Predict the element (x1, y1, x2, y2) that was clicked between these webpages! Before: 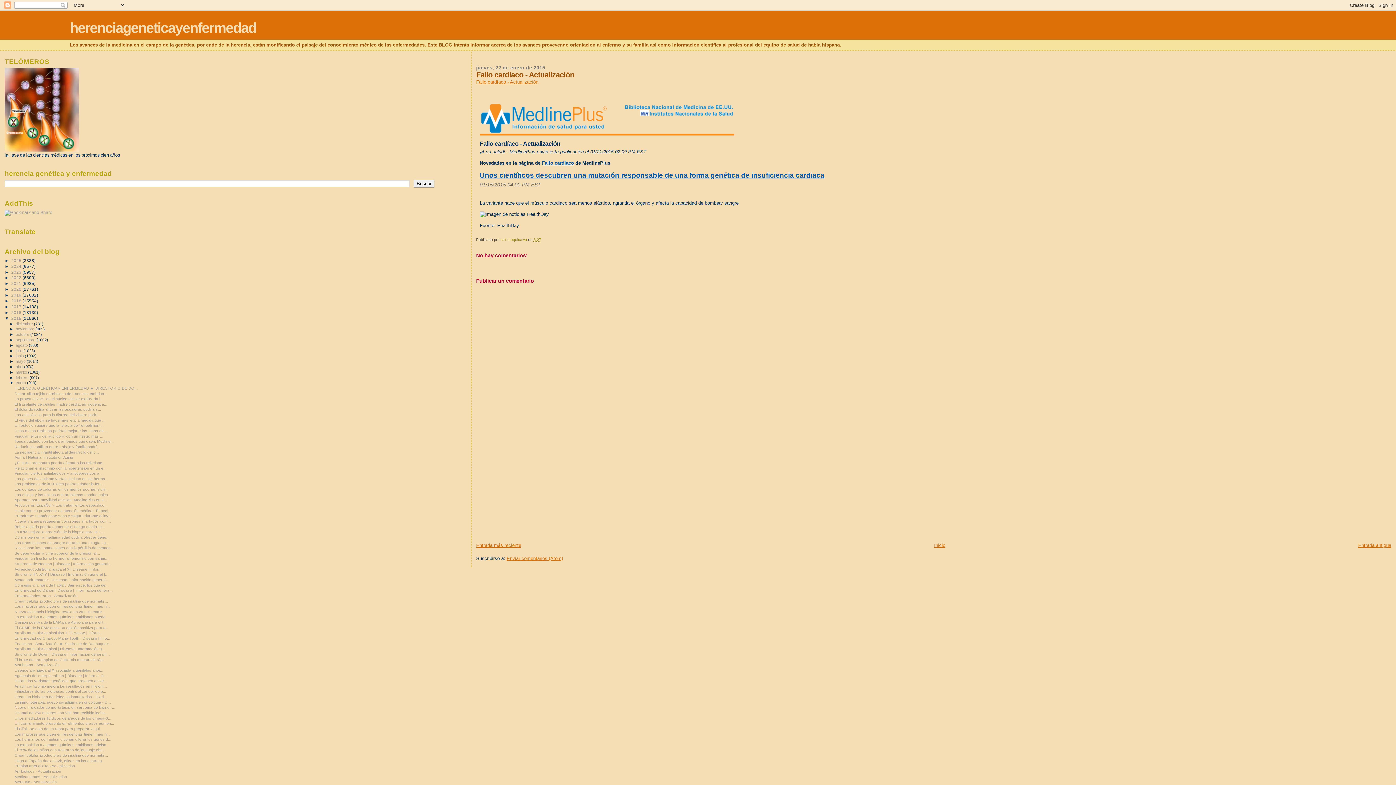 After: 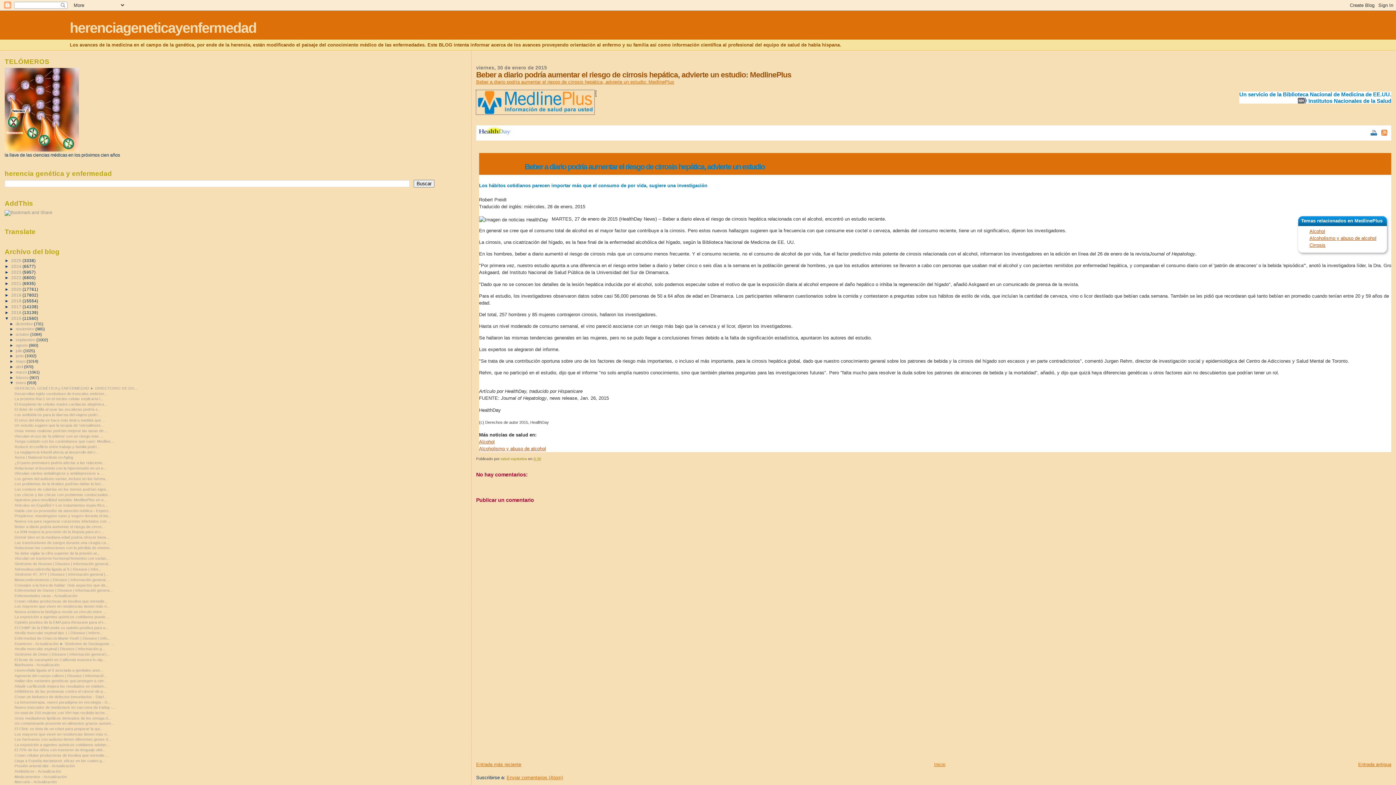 Action: label: Beber a diario podría aumentar el riesgo de cirros... bbox: (14, 524, 105, 528)